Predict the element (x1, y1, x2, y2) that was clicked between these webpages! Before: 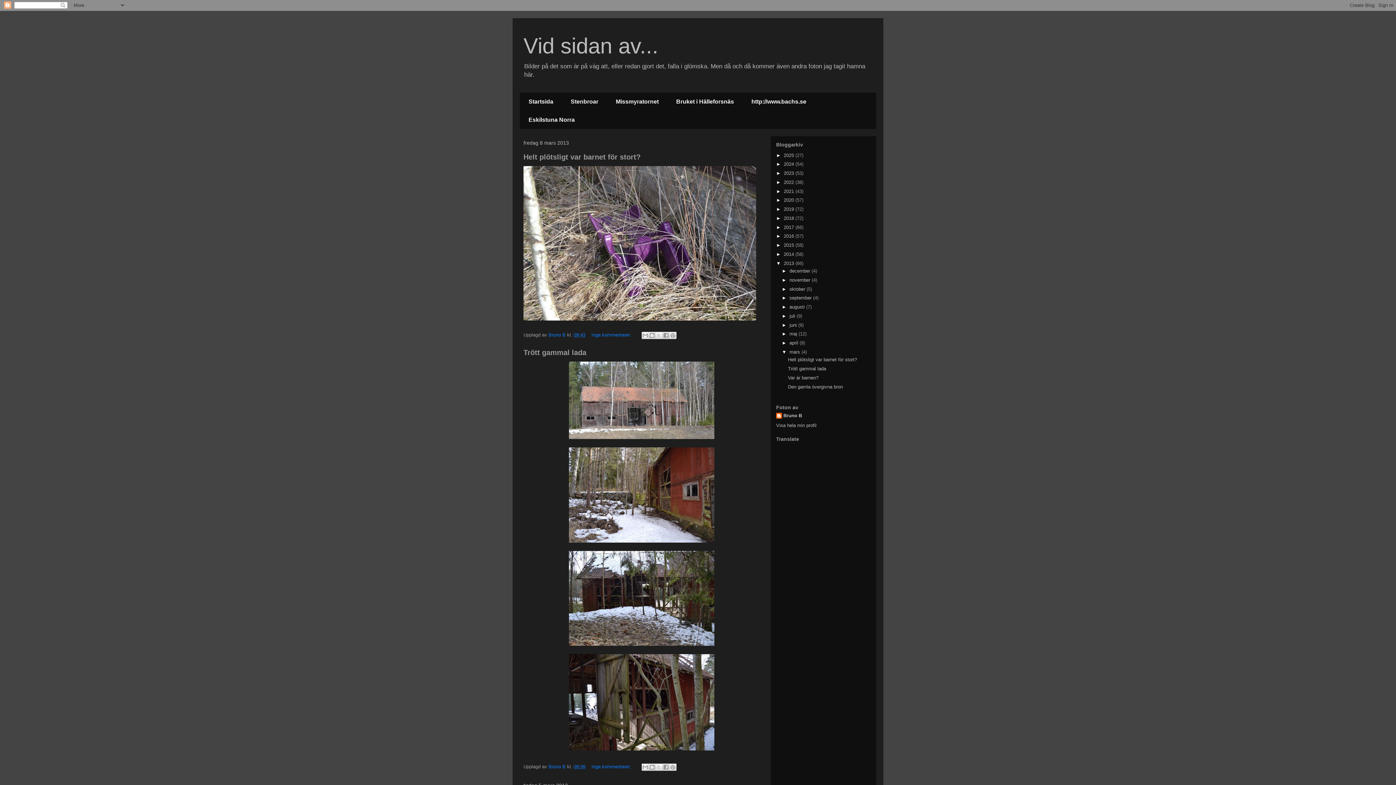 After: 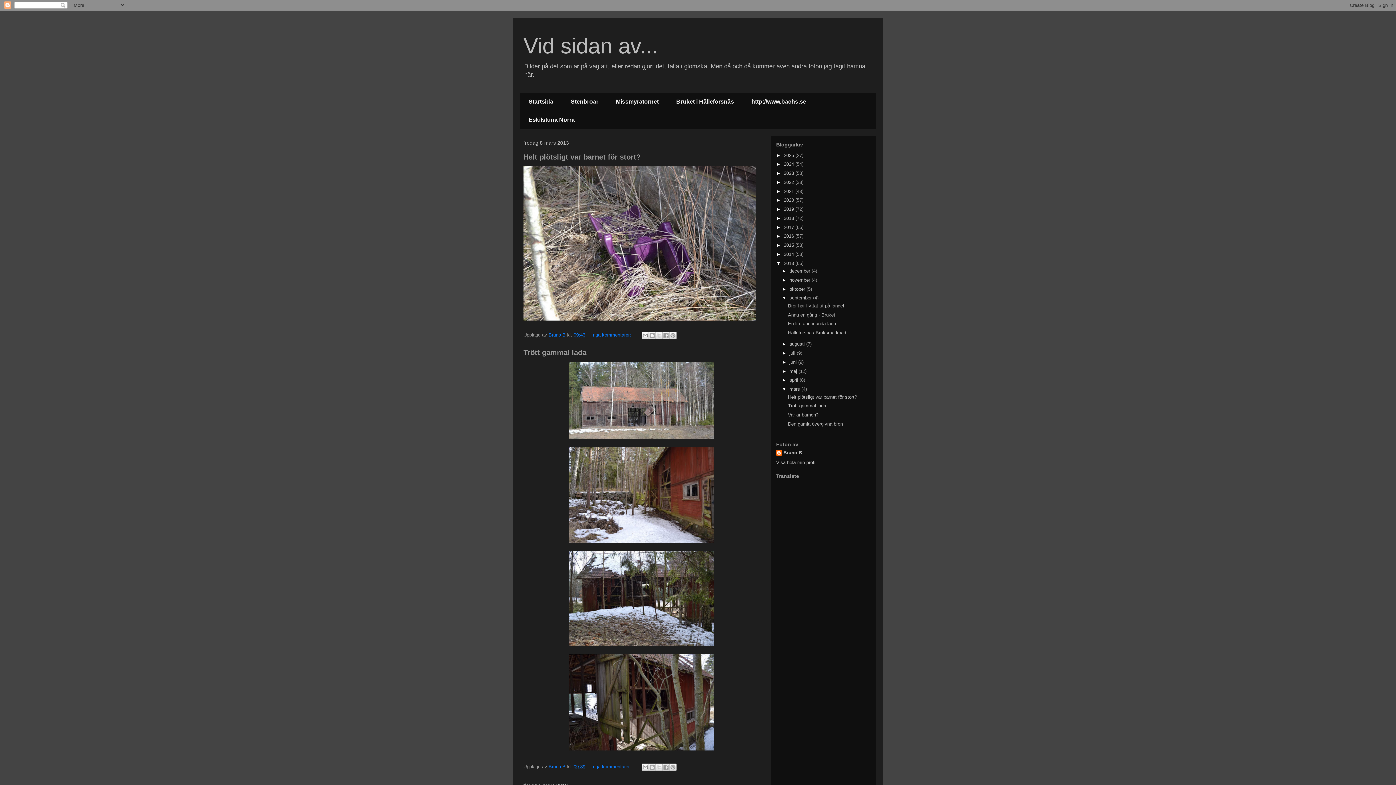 Action: bbox: (782, 295, 789, 300) label: ►  